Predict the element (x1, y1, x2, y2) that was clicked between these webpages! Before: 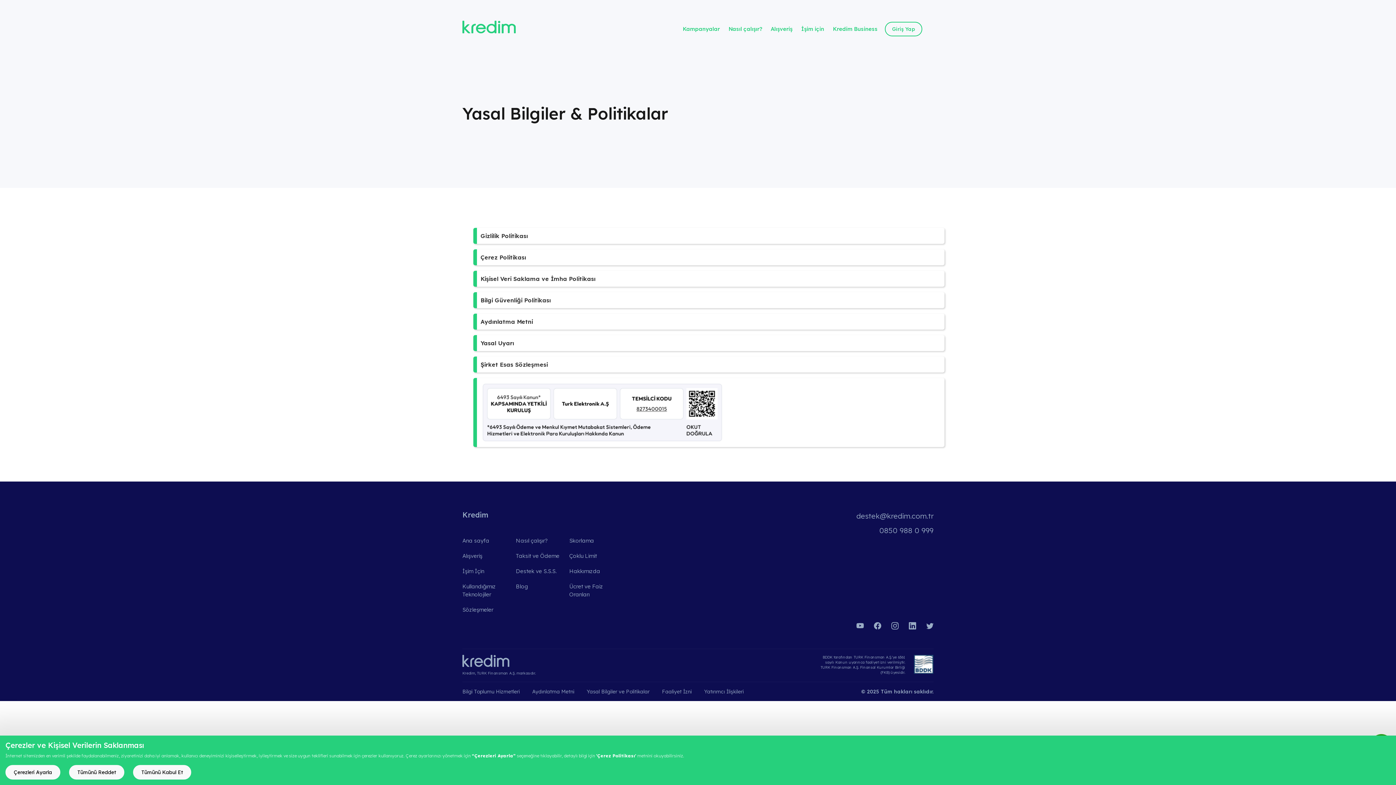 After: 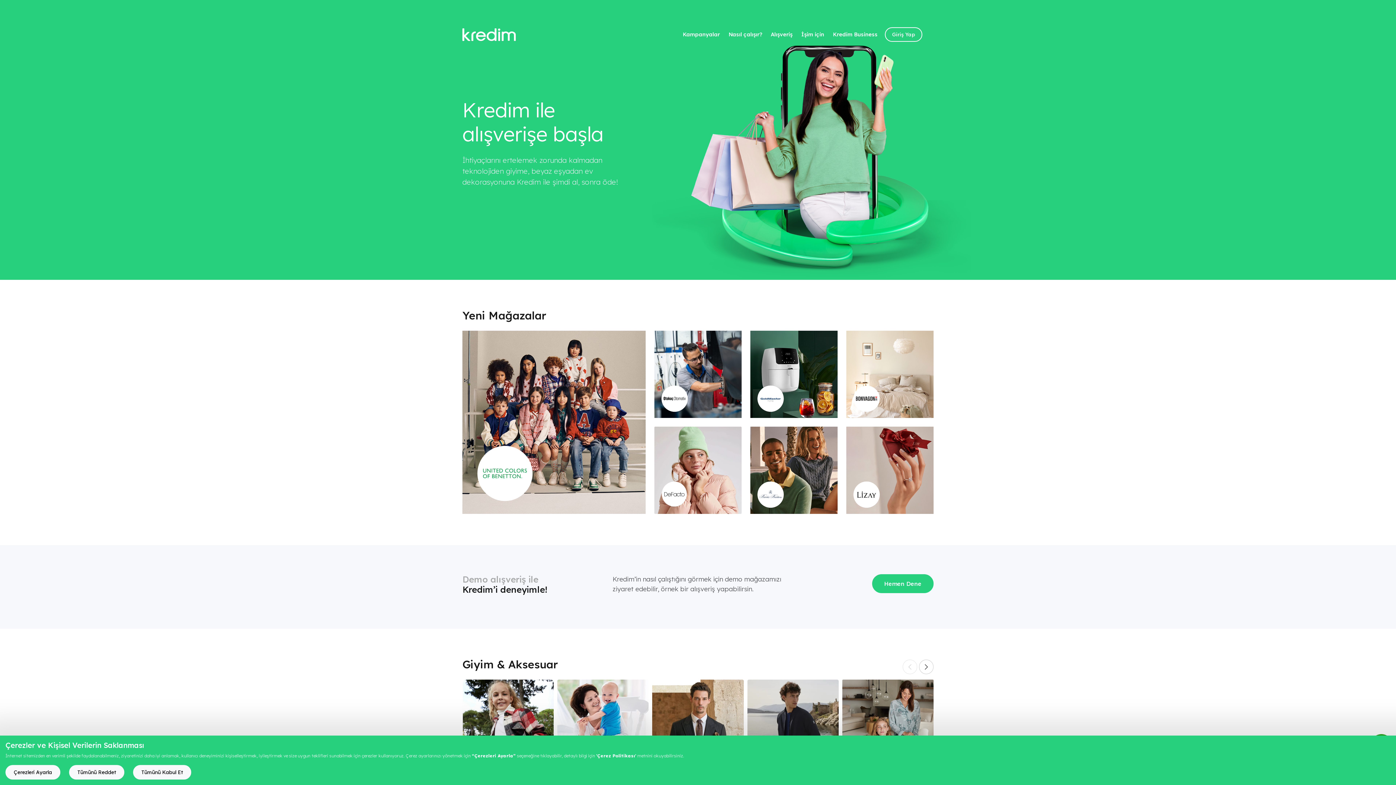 Action: label: Alışveriş bbox: (462, 552, 482, 560)